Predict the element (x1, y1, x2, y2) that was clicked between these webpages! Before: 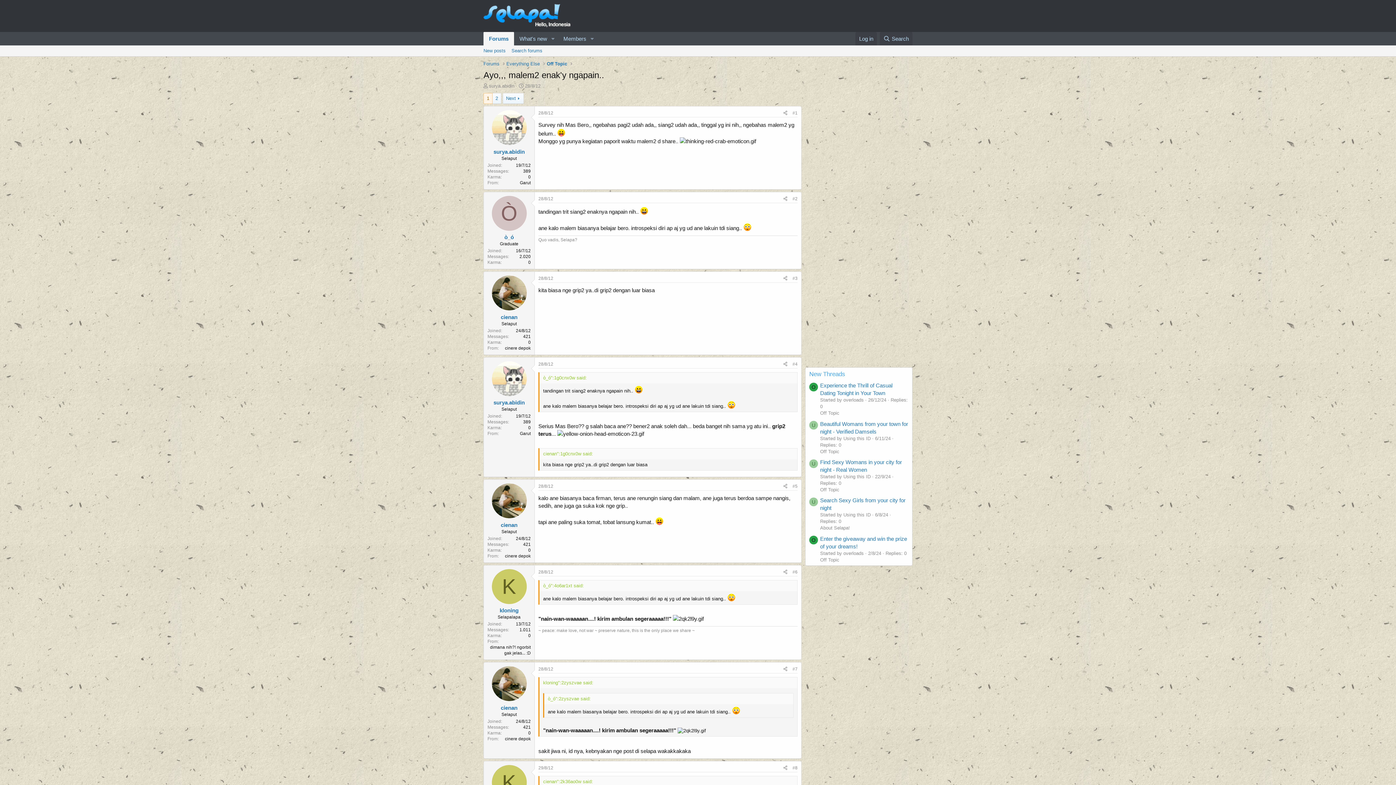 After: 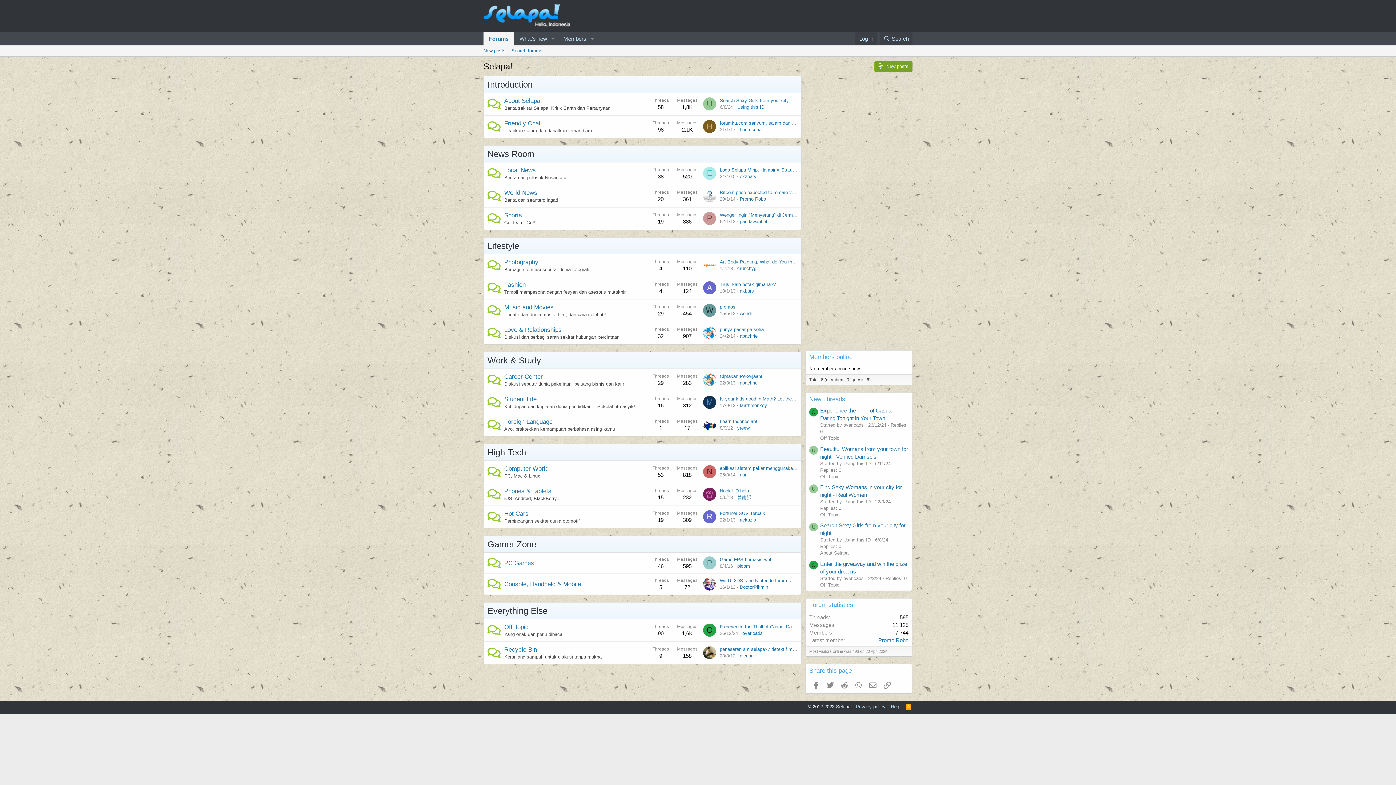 Action: bbox: (483, 20, 570, 26)